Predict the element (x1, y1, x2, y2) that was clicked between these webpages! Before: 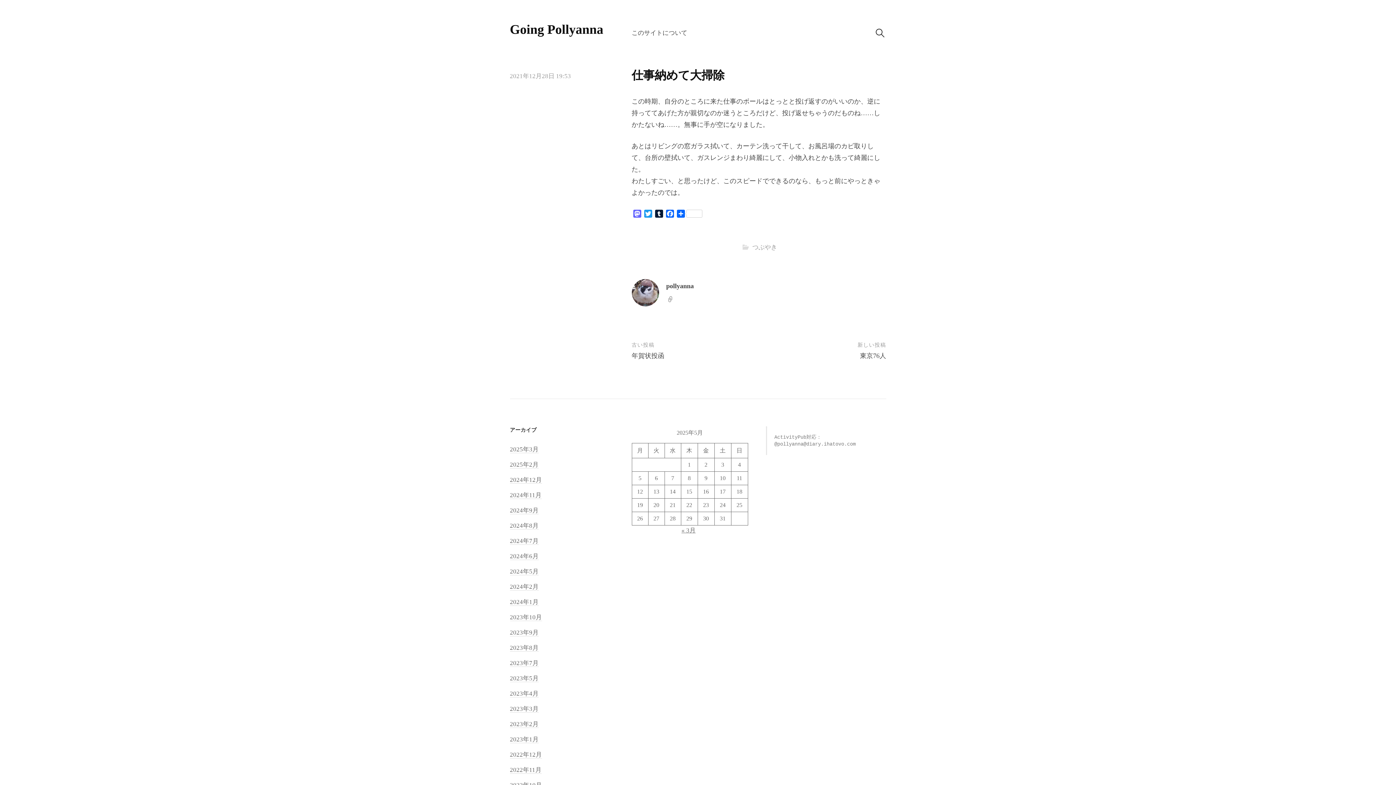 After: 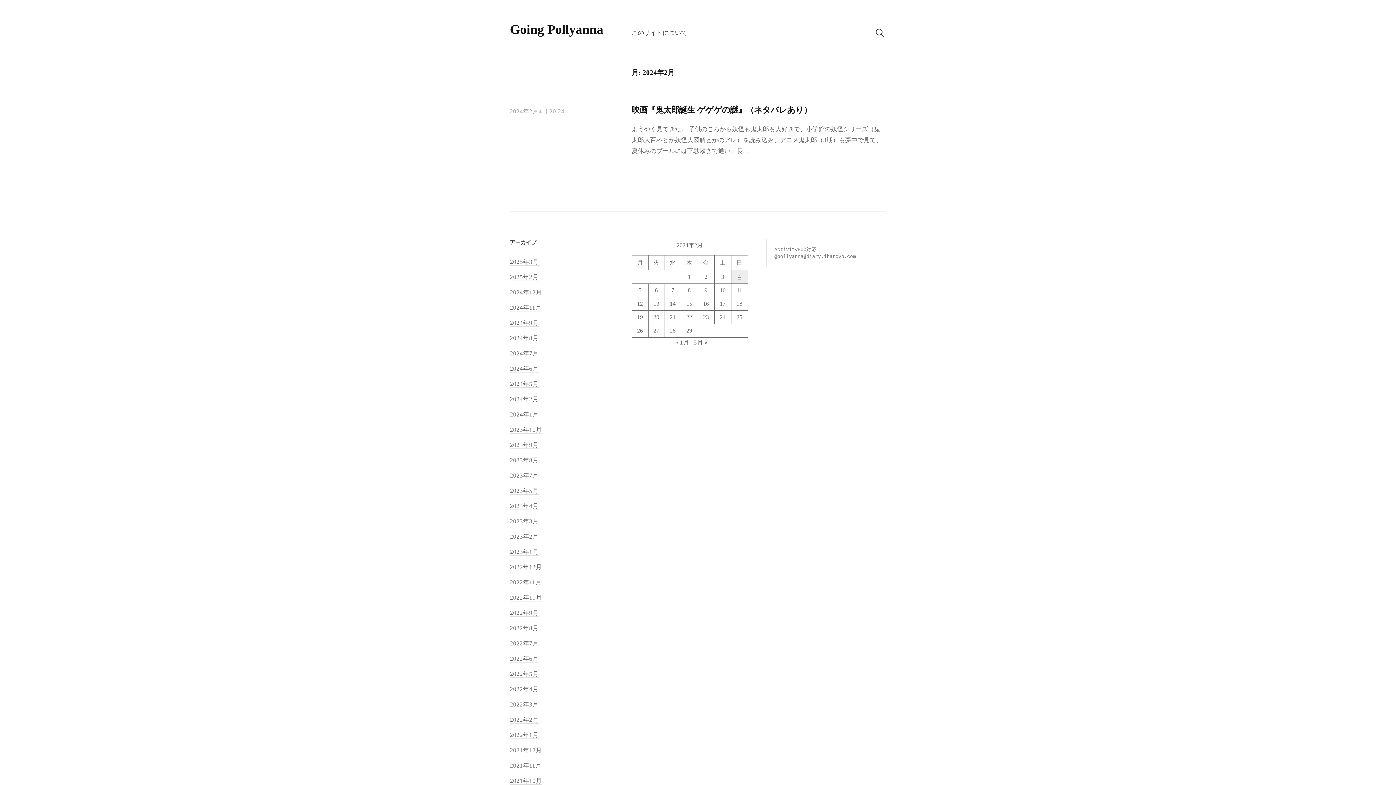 Action: label: 2024年2月 bbox: (510, 583, 538, 590)